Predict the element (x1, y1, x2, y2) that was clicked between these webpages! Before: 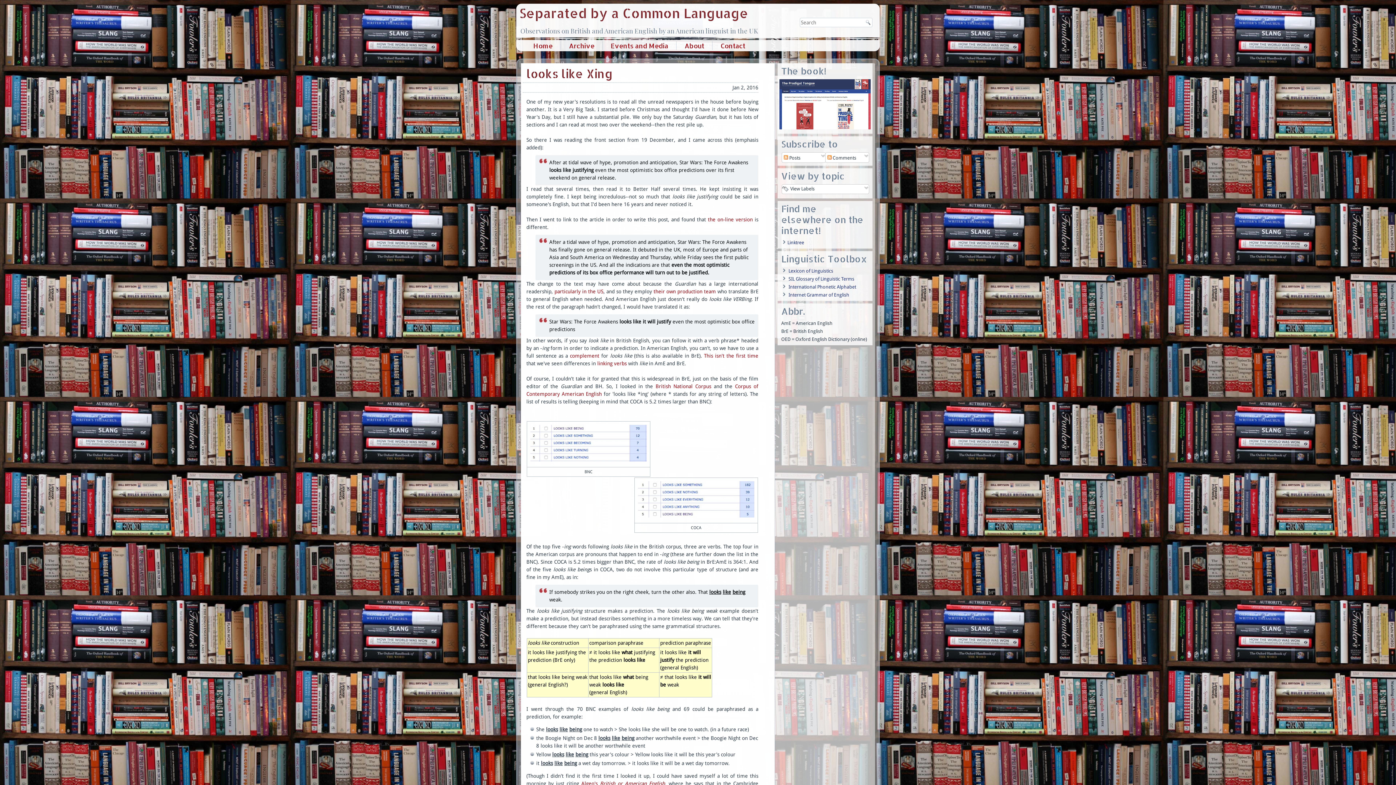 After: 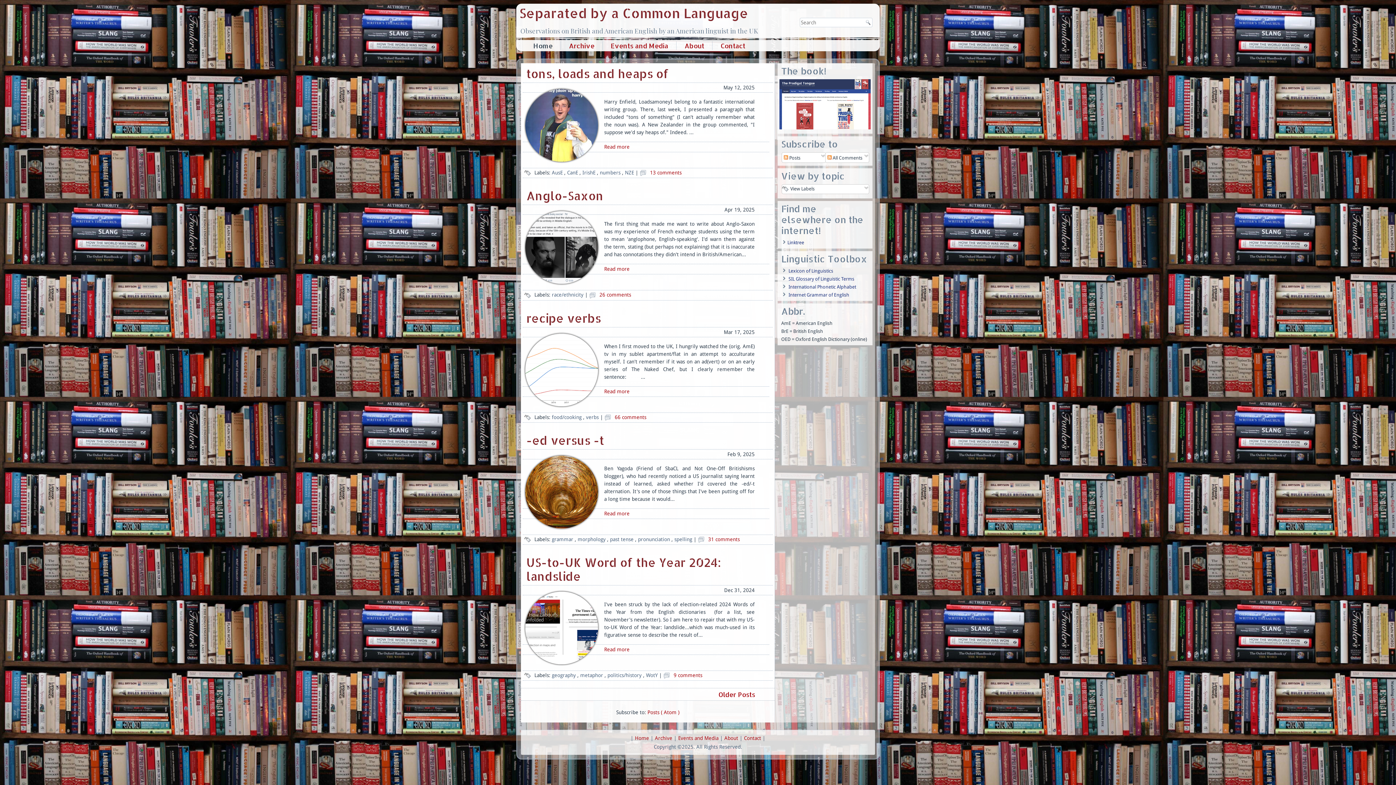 Action: bbox: (525, 40, 560, 51) label: Home